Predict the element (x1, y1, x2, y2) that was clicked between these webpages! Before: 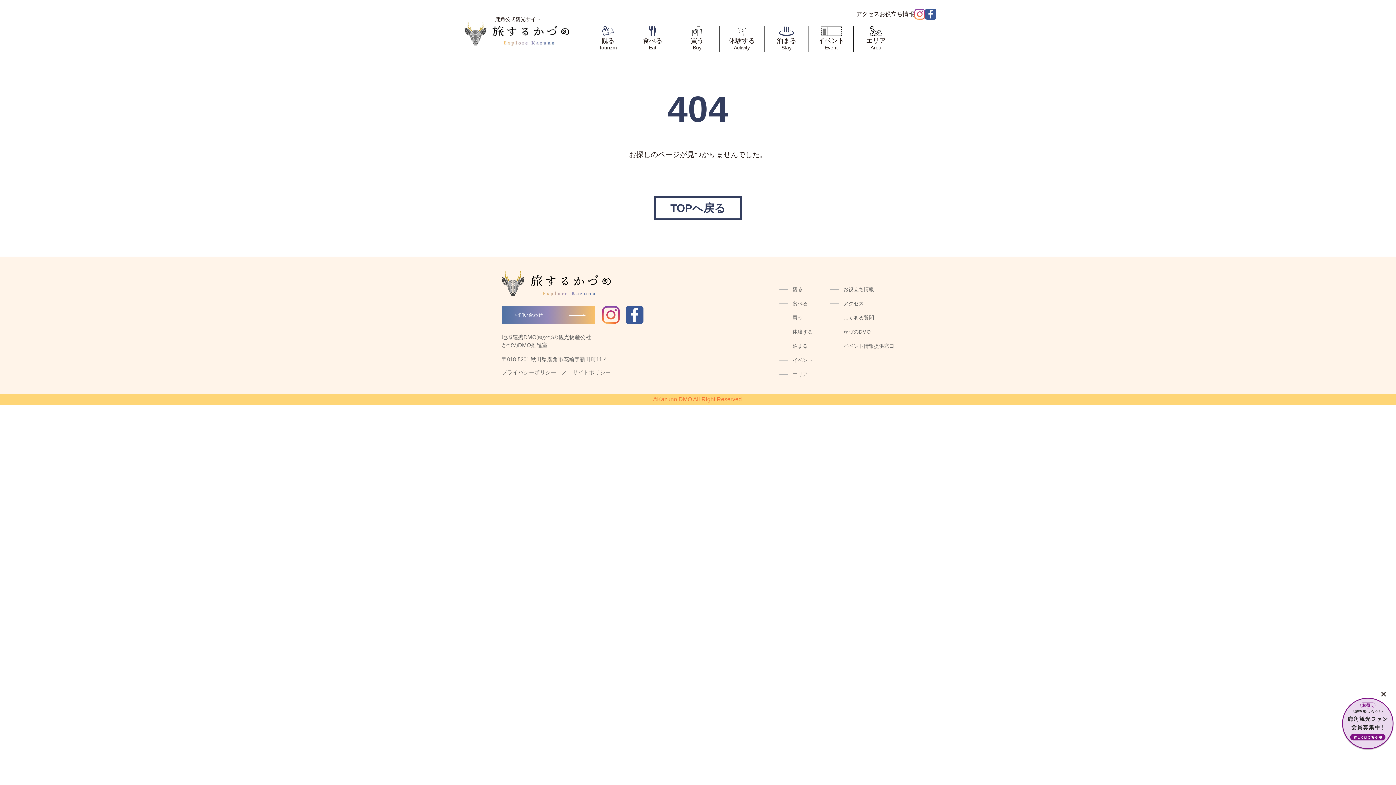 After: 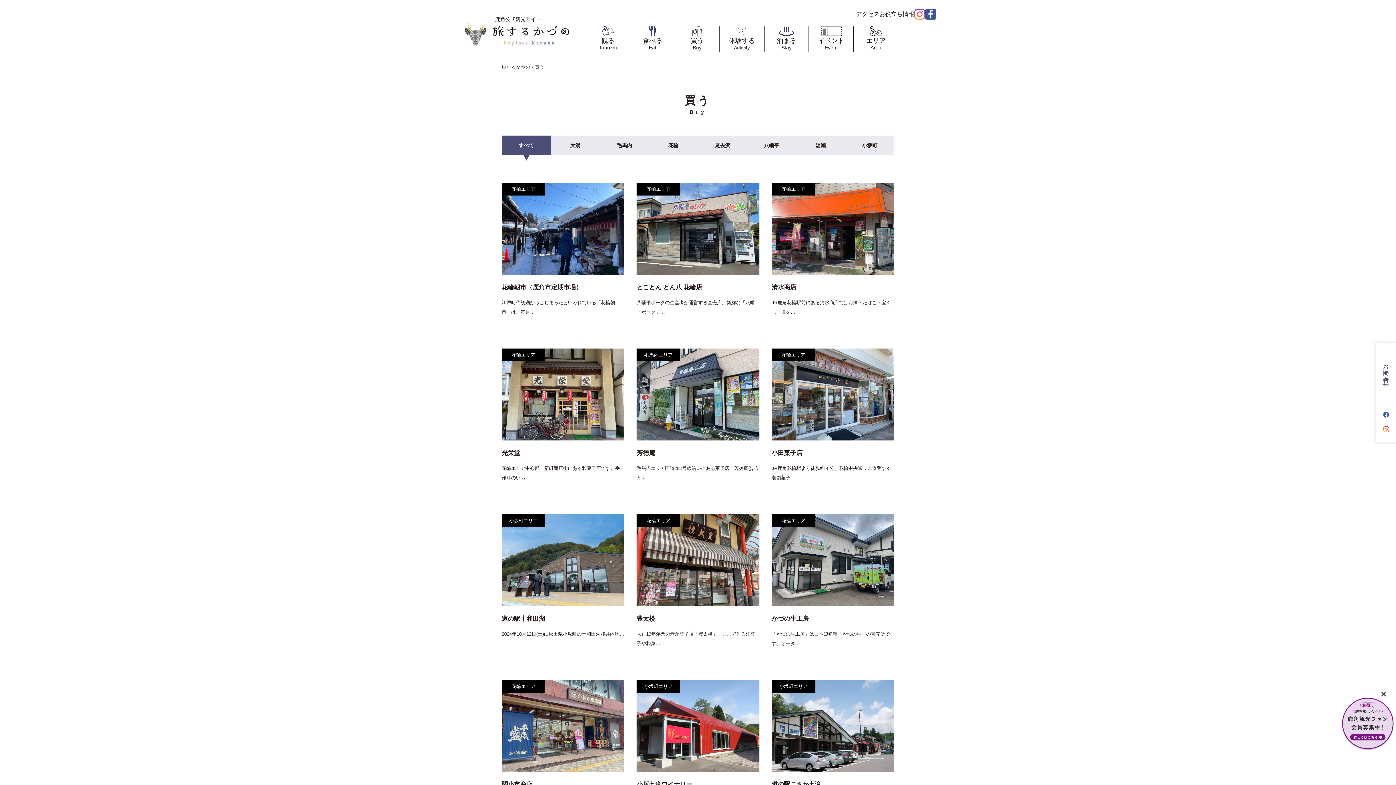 Action: bbox: (792, 315, 802, 320) label: 買う